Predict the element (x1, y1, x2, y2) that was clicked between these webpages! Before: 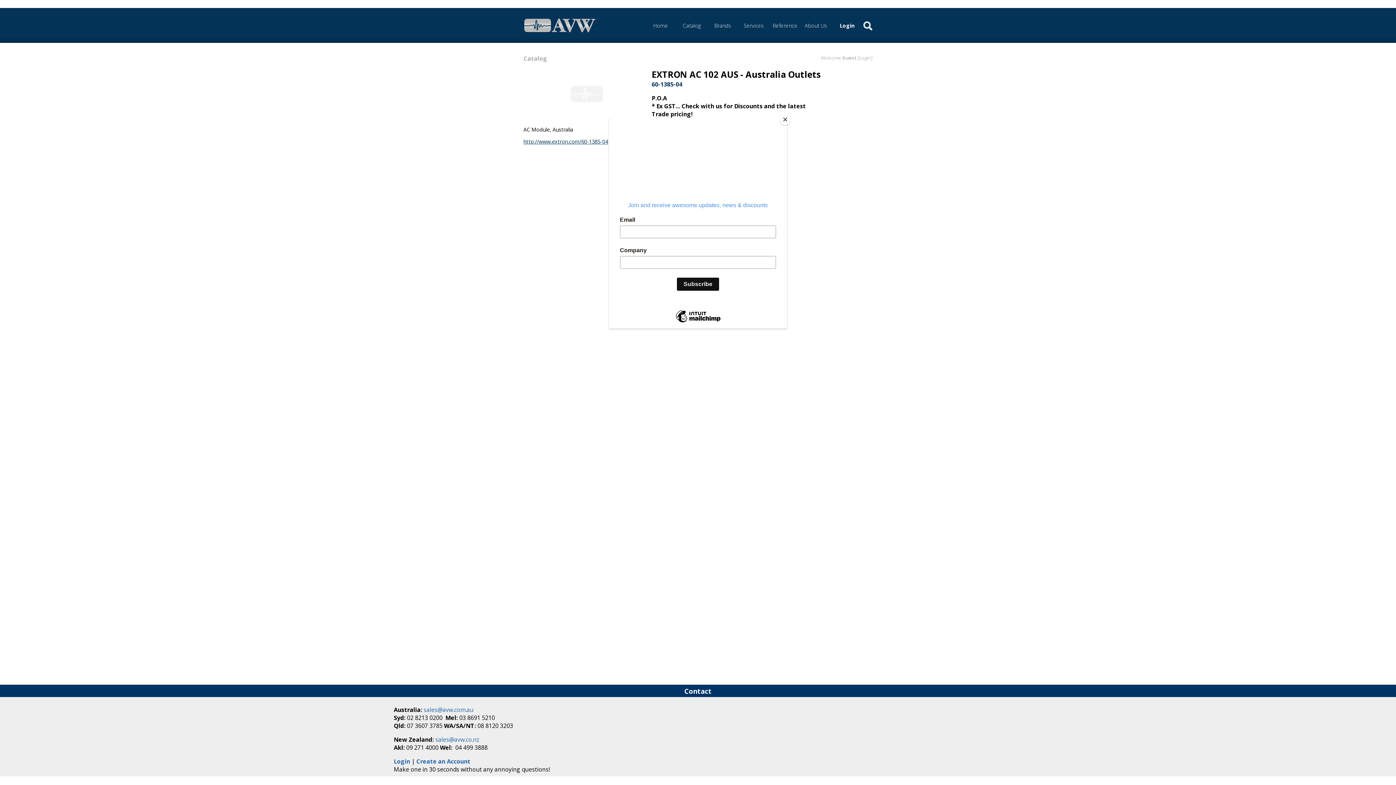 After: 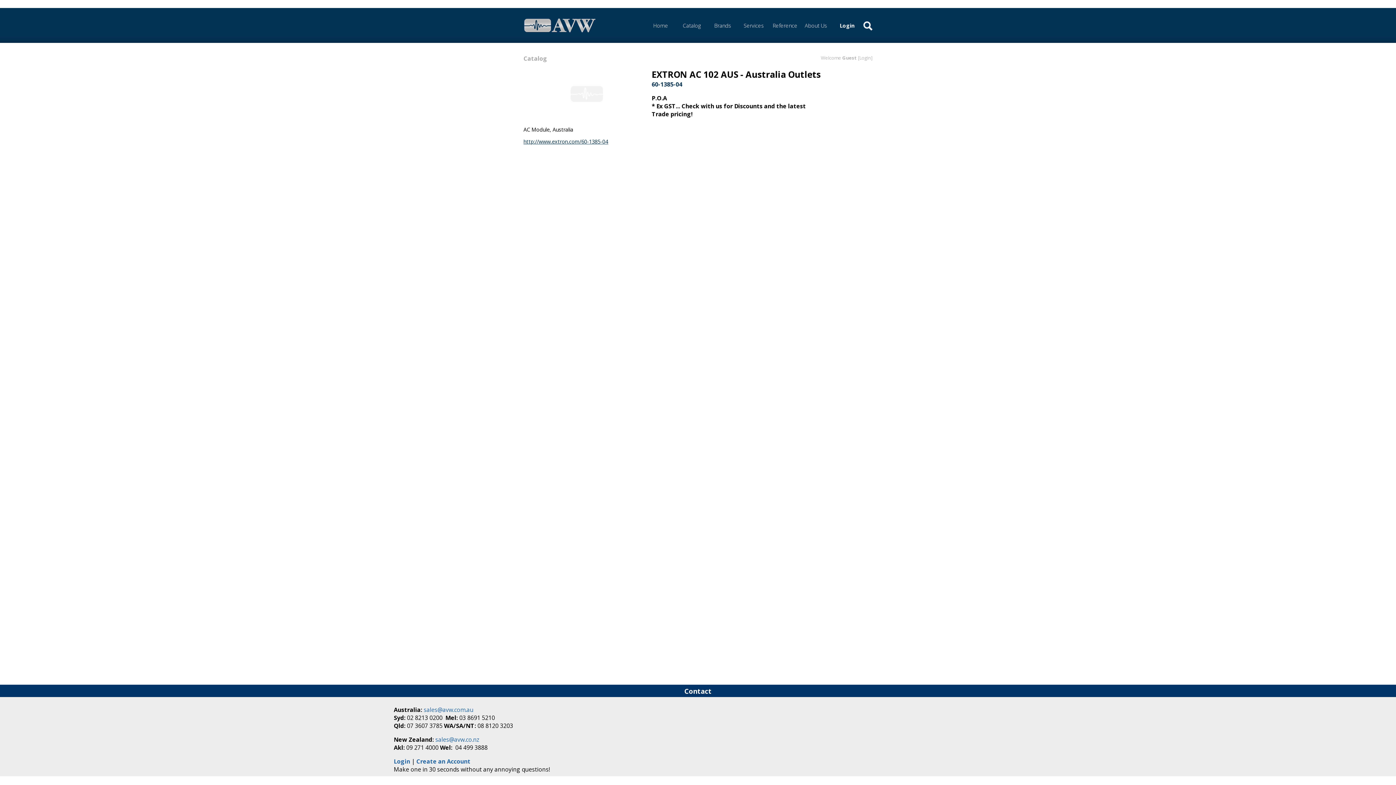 Action: label: Close bbox: (780, 114, 790, 125)